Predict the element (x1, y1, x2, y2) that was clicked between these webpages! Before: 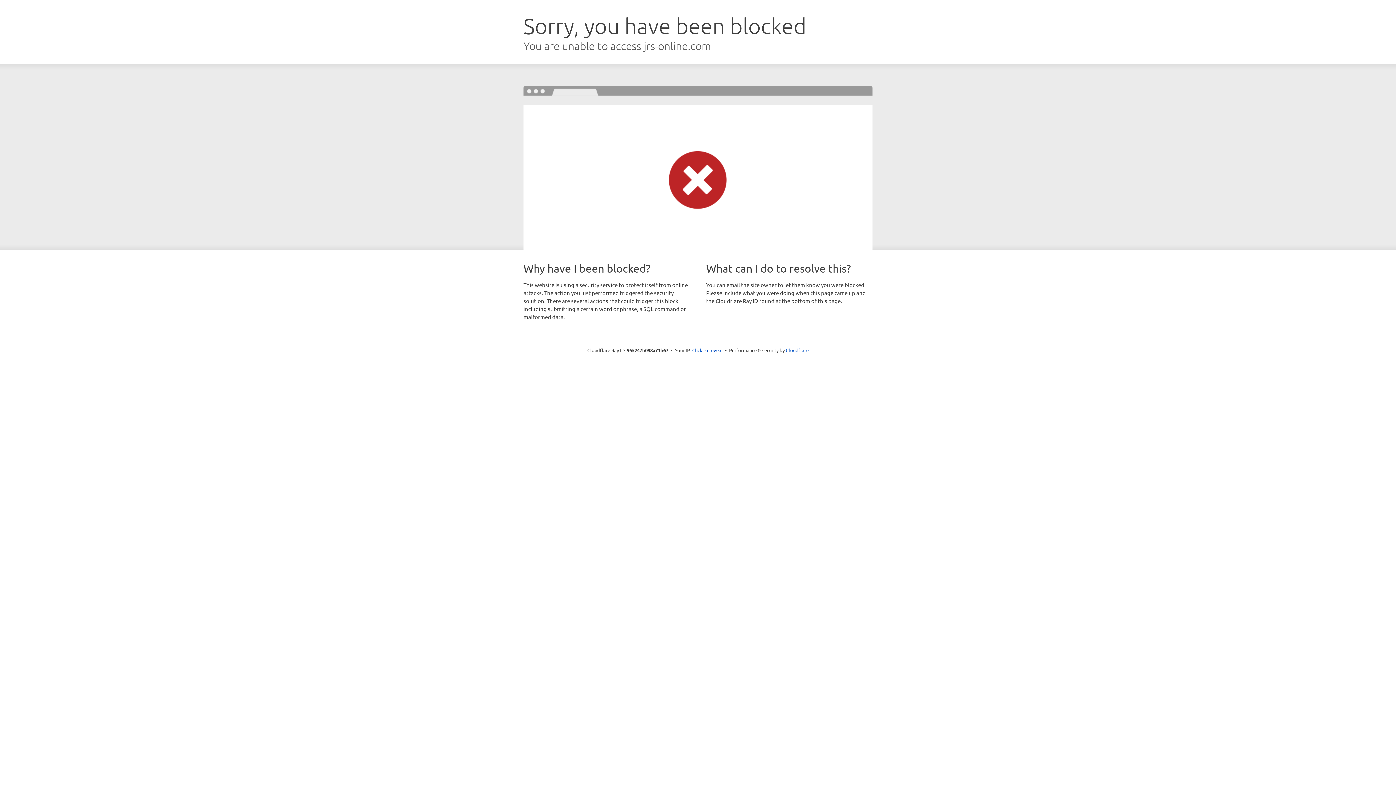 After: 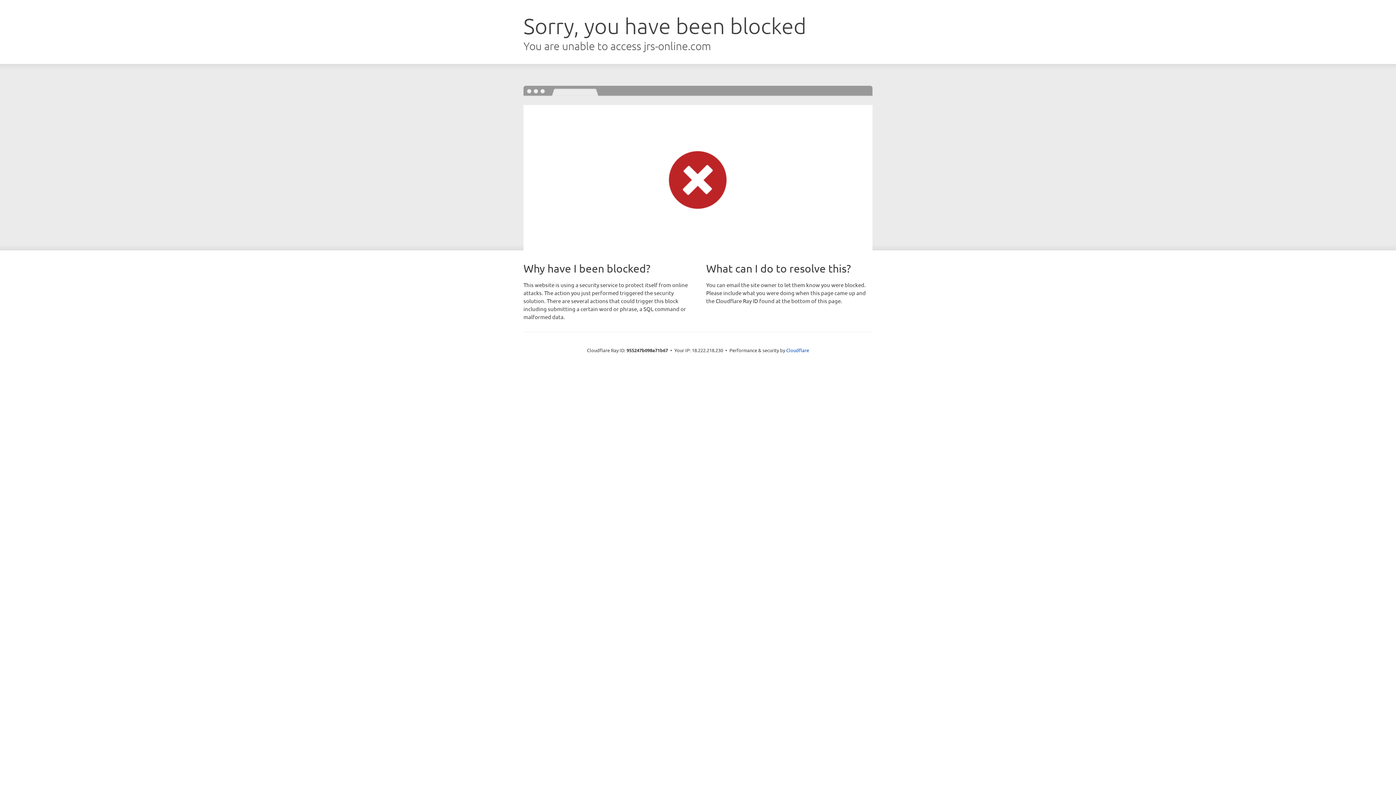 Action: bbox: (692, 346, 722, 353) label: Click to reveal